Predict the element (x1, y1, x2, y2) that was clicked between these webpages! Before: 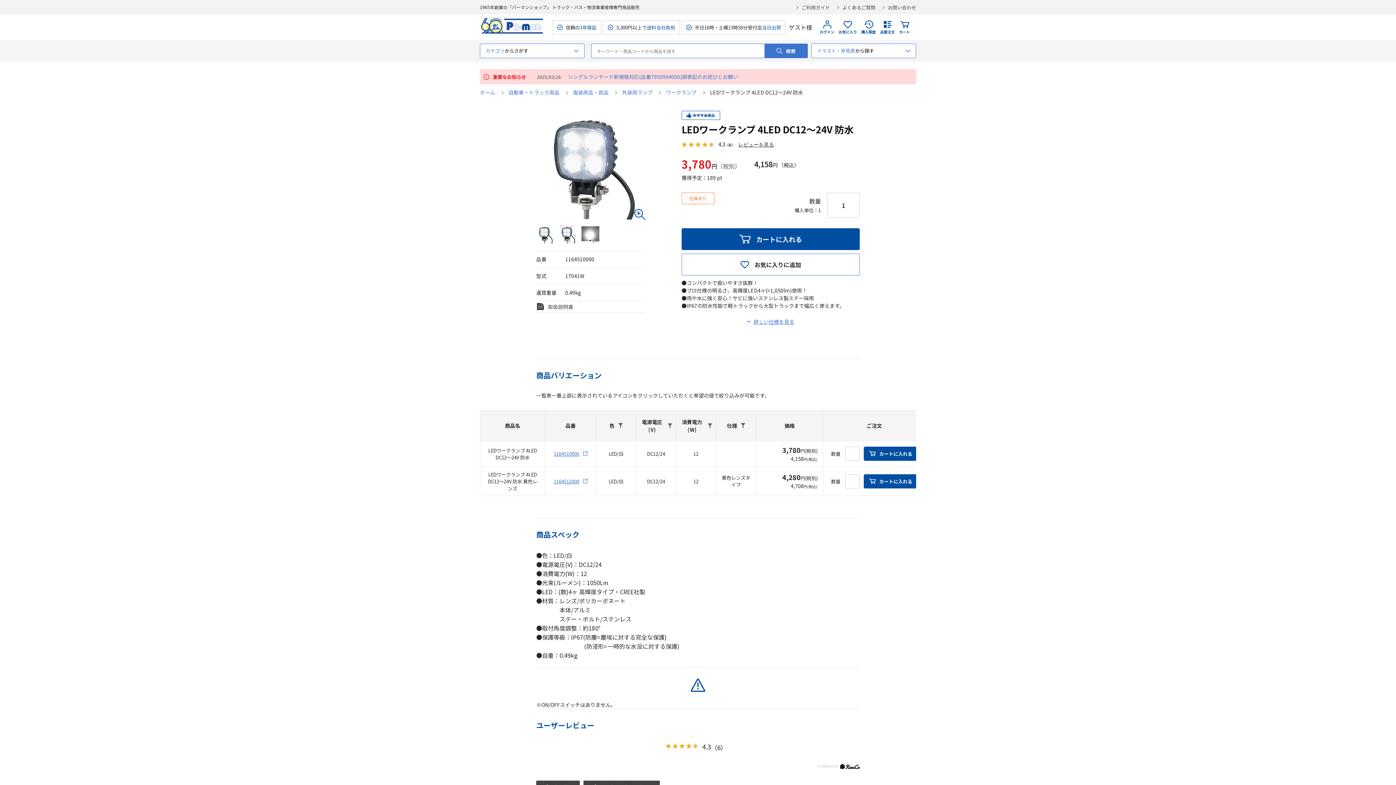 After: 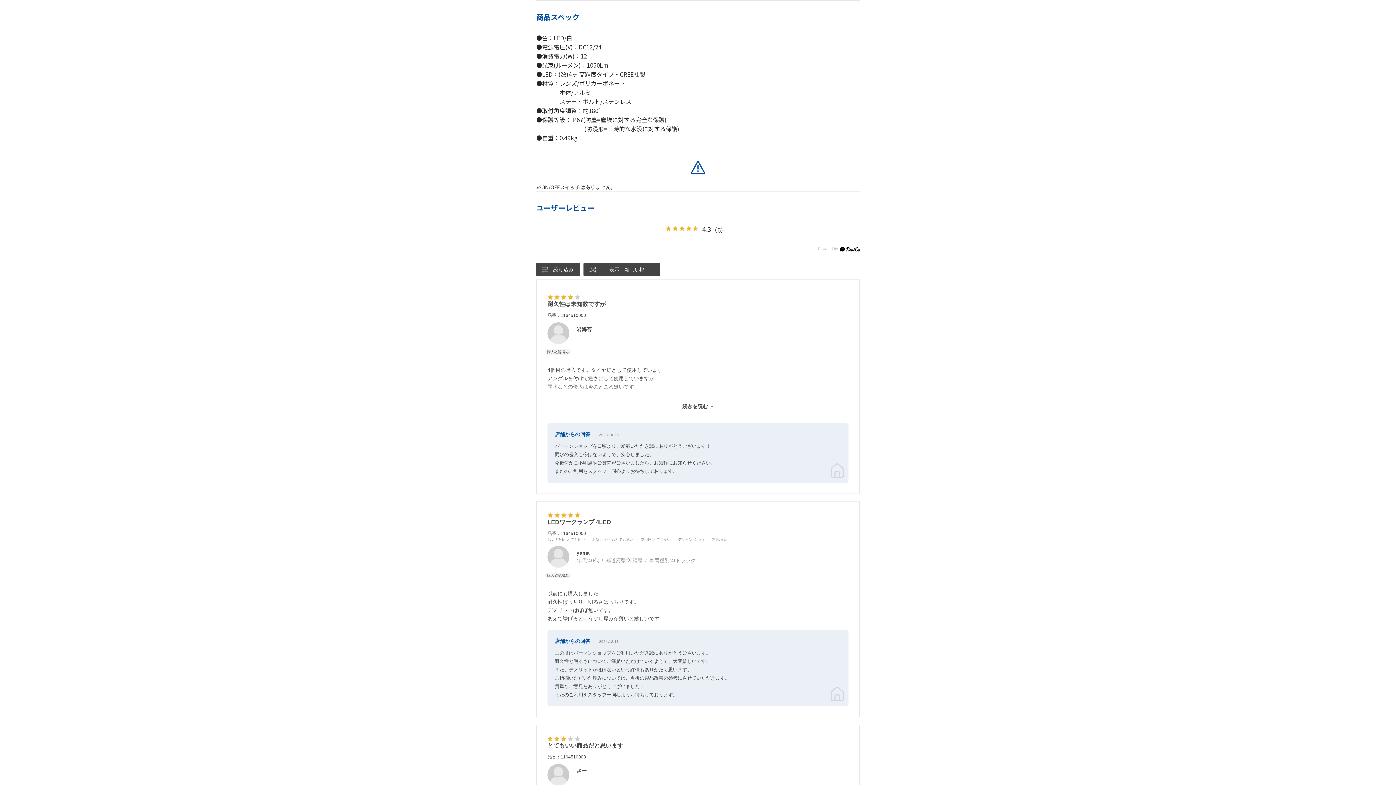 Action: label: 詳しい仕様を見る bbox: (747, 318, 794, 325)